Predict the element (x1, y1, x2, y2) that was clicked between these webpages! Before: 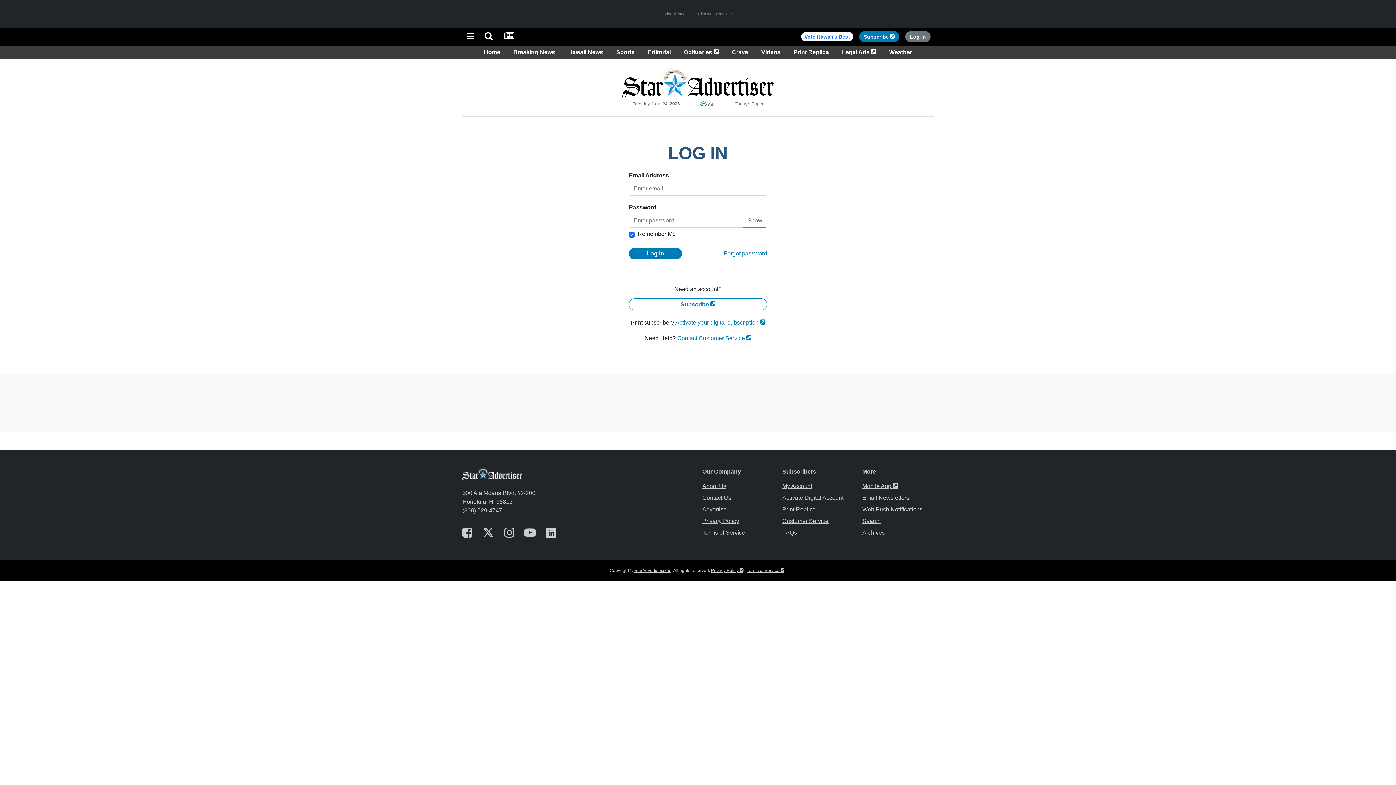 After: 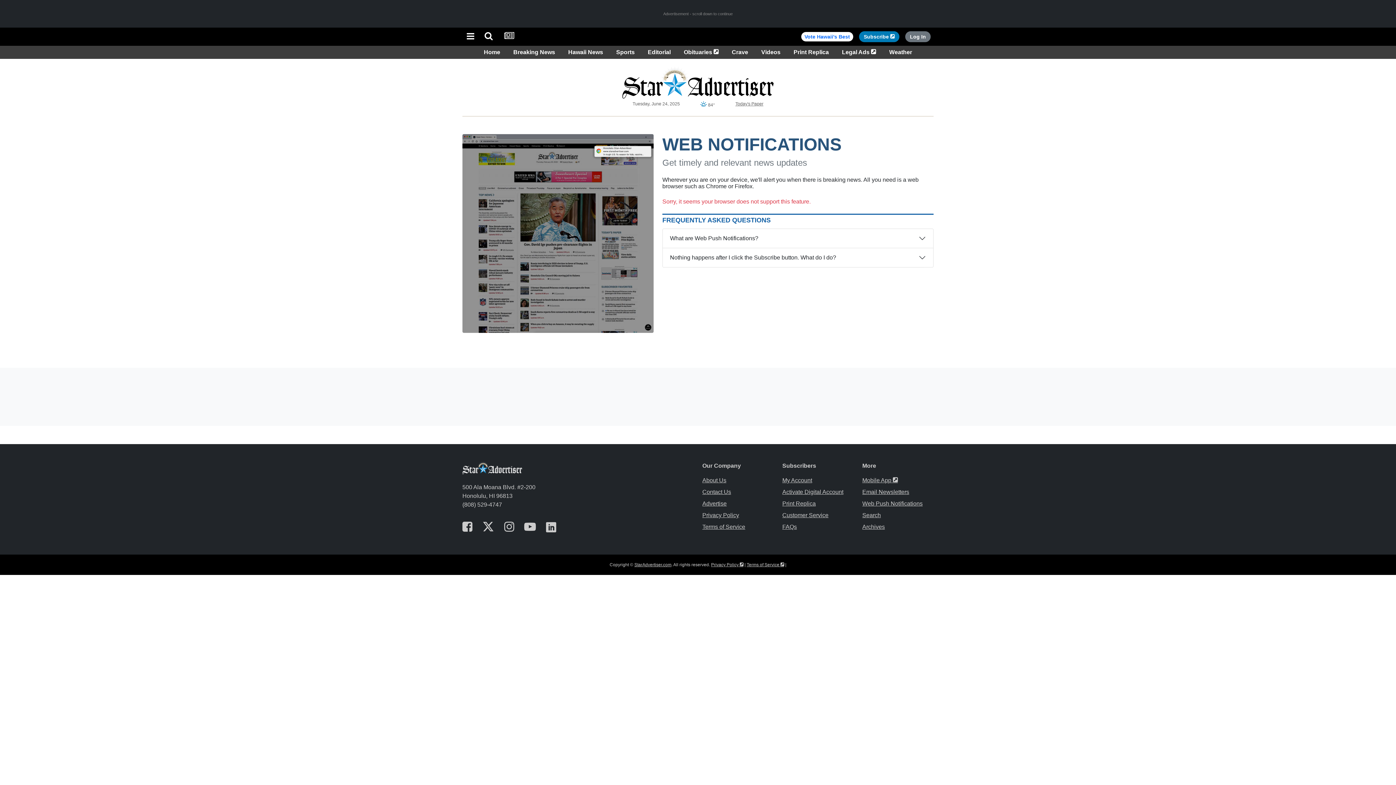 Action: label: Web Push Notifications bbox: (862, 506, 922, 512)